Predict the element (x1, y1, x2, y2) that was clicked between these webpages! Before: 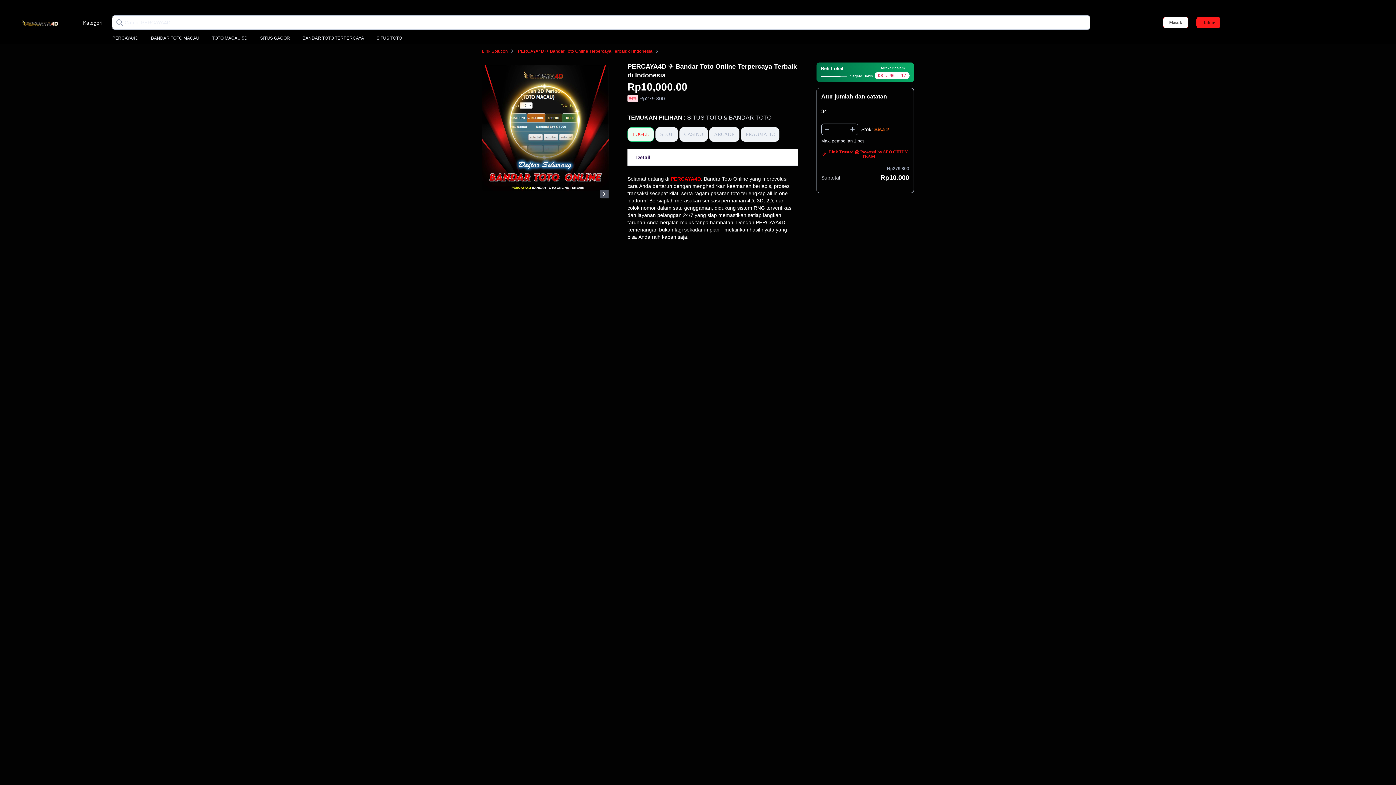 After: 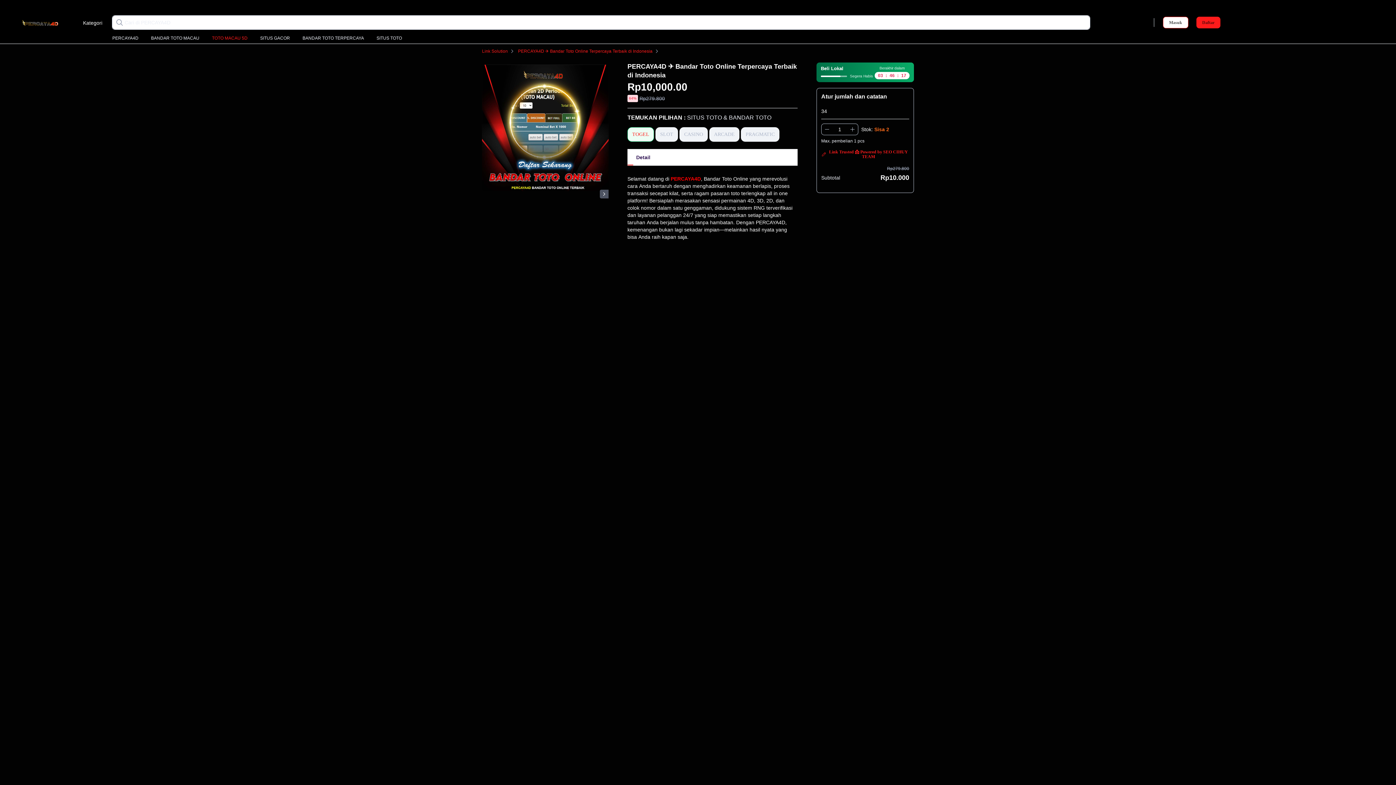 Action: label: TOTO MACAU 5D bbox: (212, 35, 247, 41)